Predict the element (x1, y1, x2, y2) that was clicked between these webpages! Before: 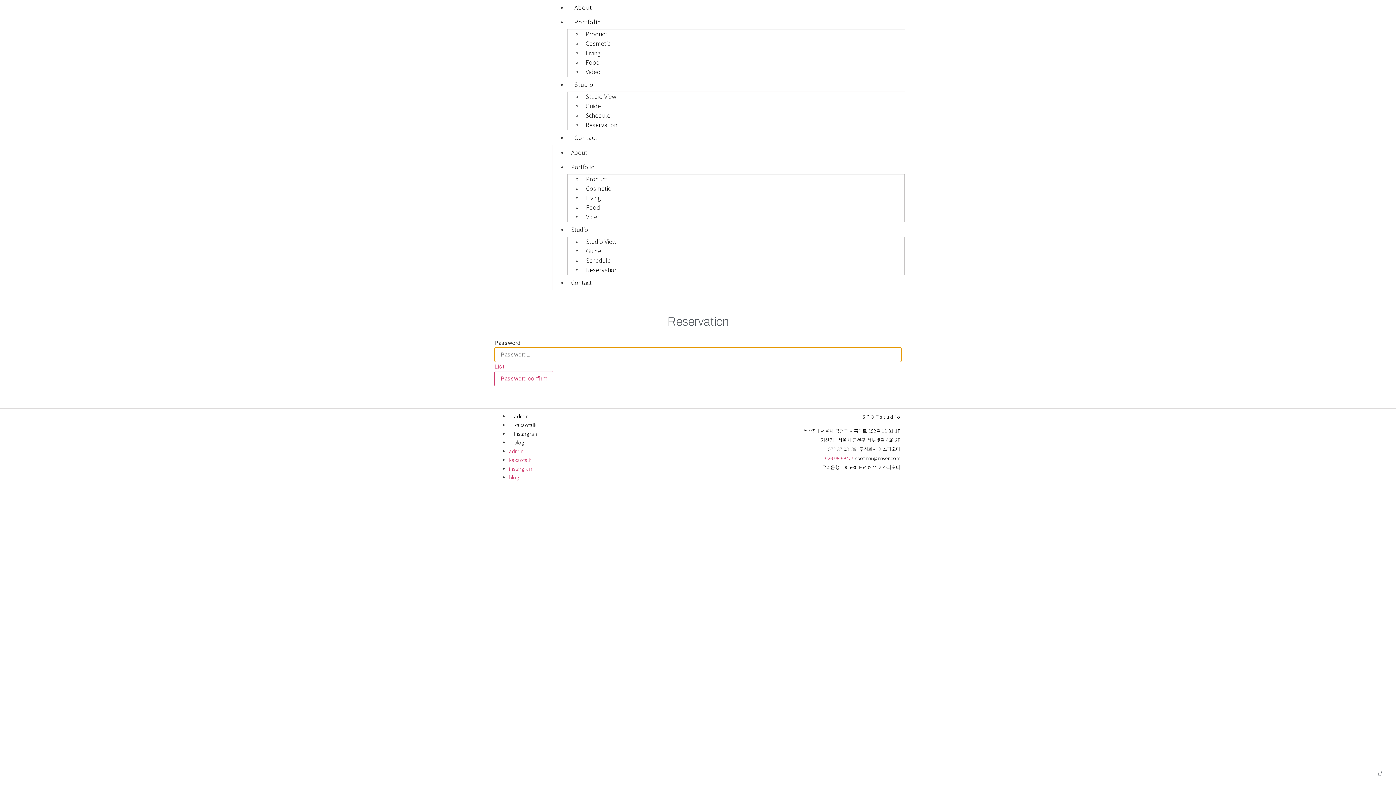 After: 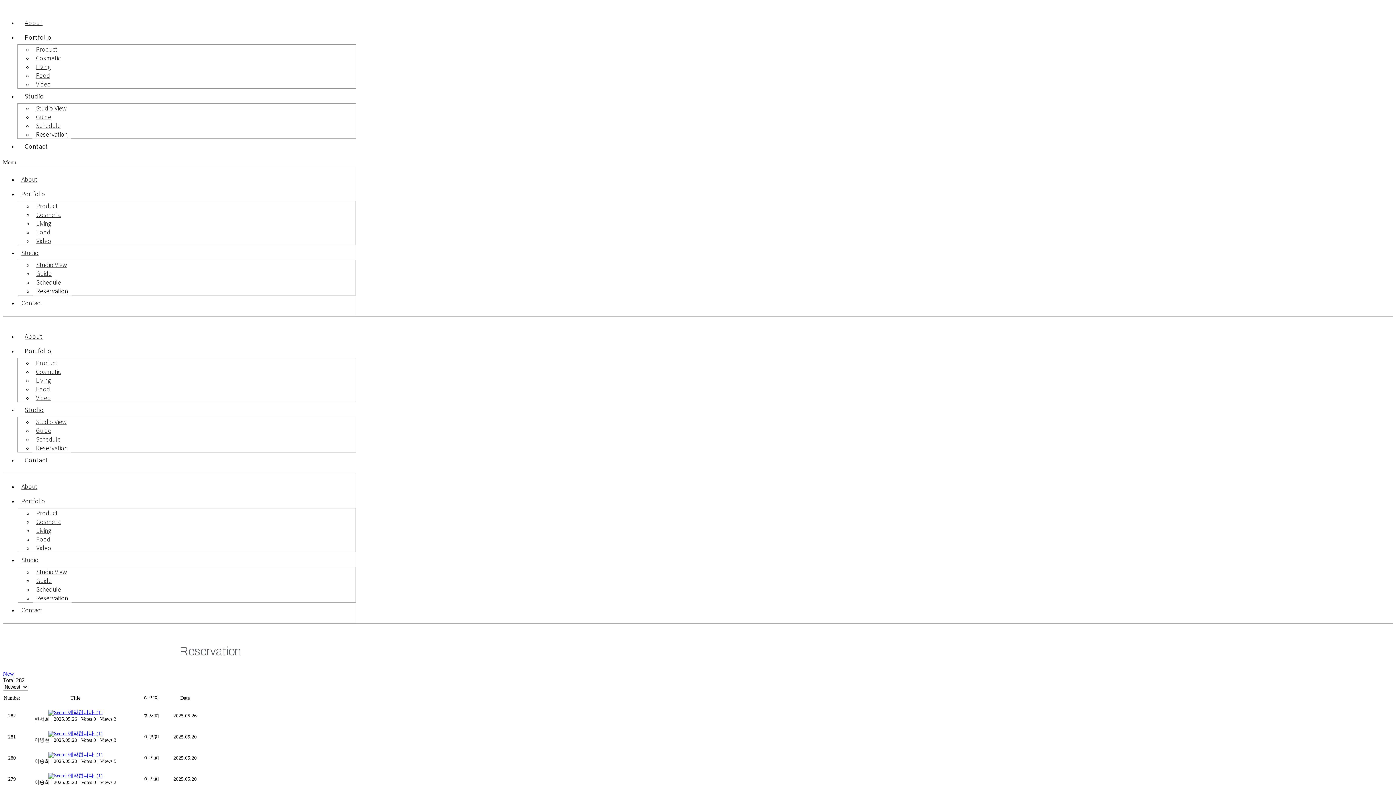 Action: label: List bbox: (494, 363, 504, 370)